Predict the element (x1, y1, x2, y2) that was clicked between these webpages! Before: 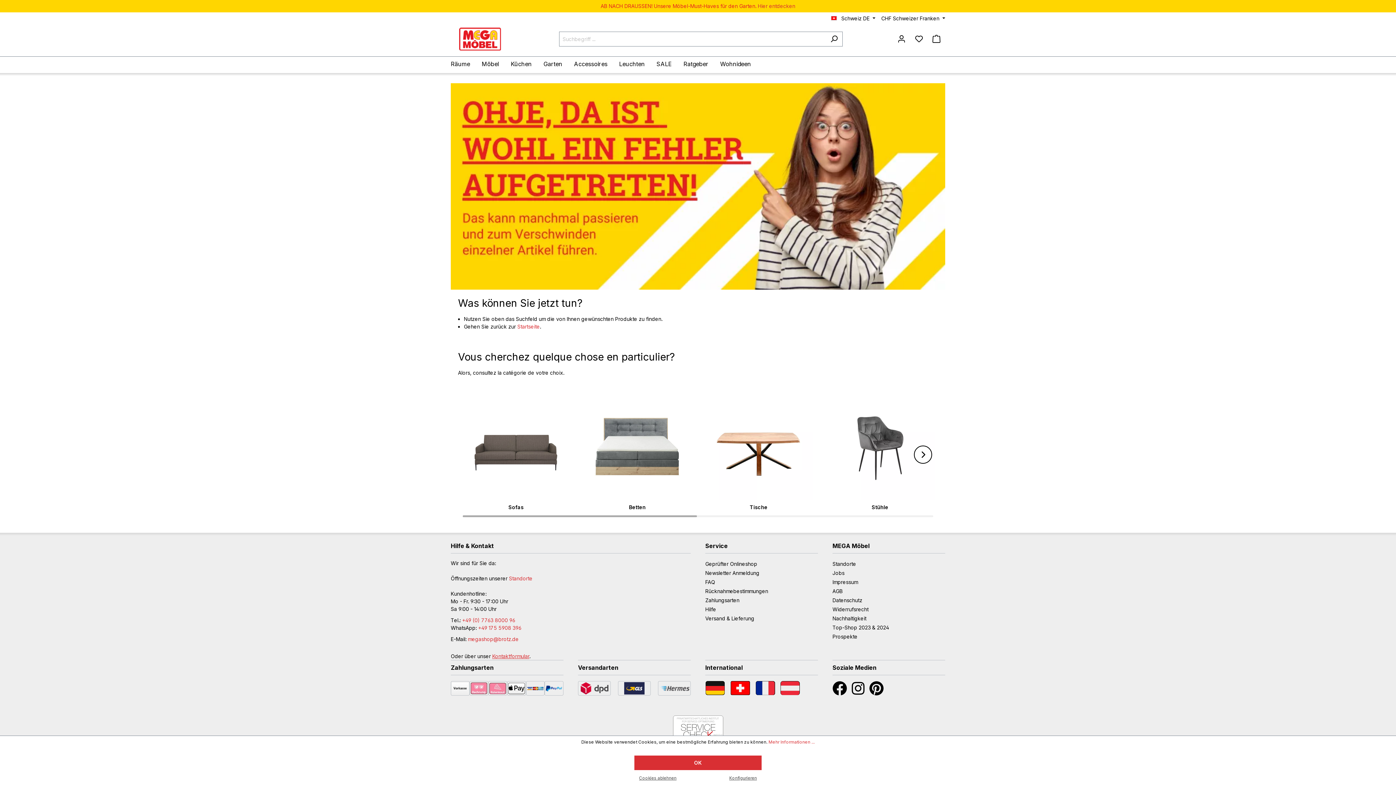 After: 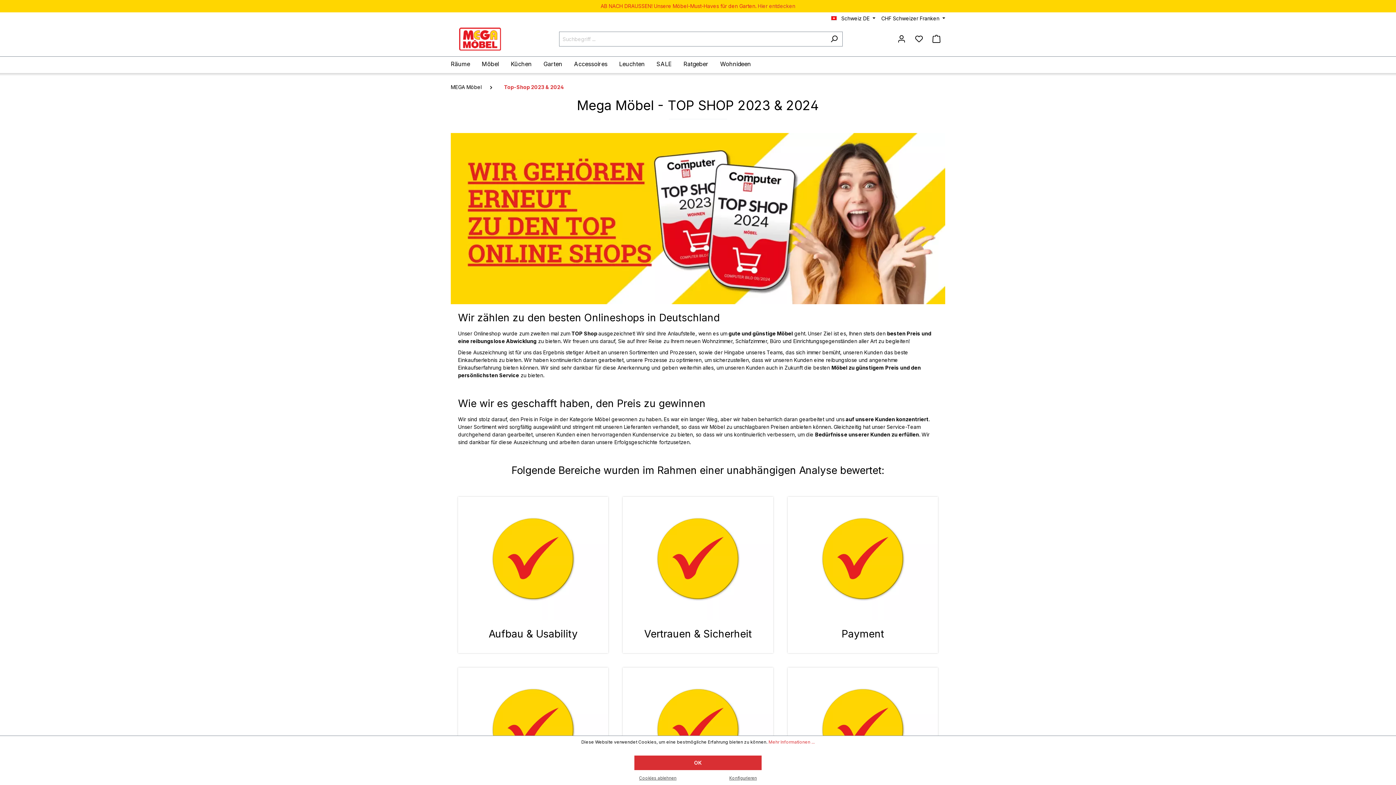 Action: label: Top-Shop 2023 & 2024 bbox: (832, 624, 889, 630)